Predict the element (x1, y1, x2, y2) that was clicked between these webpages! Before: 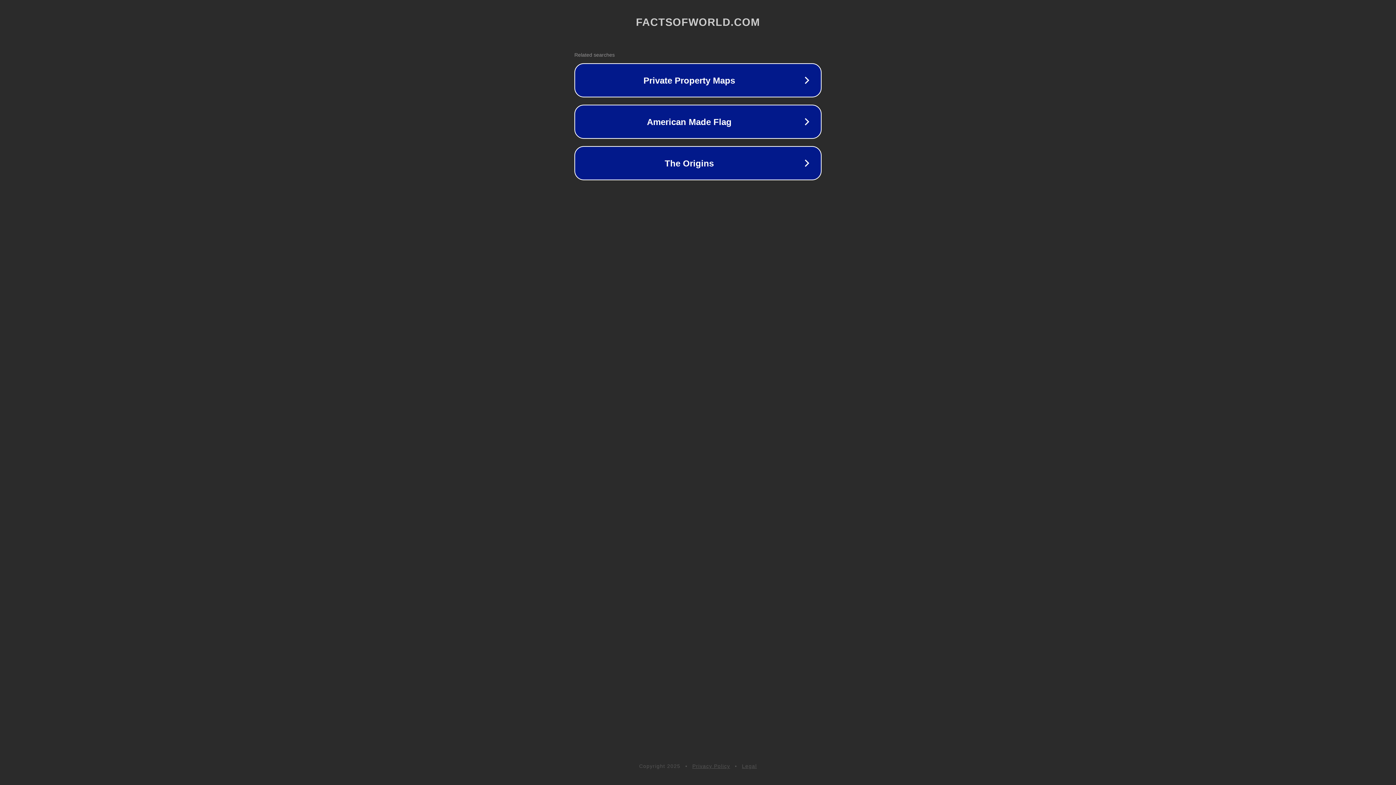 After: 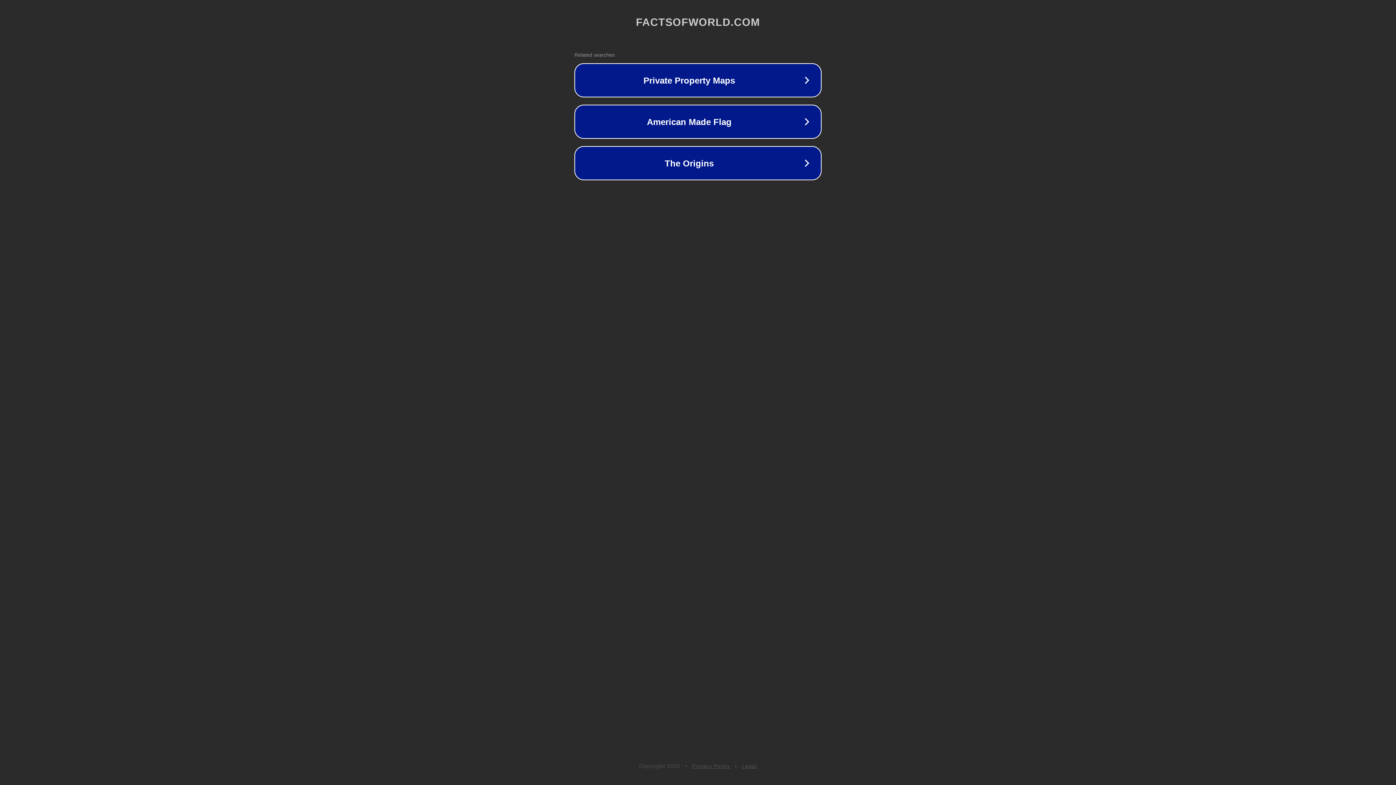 Action: bbox: (742, 763, 757, 769) label: Legal